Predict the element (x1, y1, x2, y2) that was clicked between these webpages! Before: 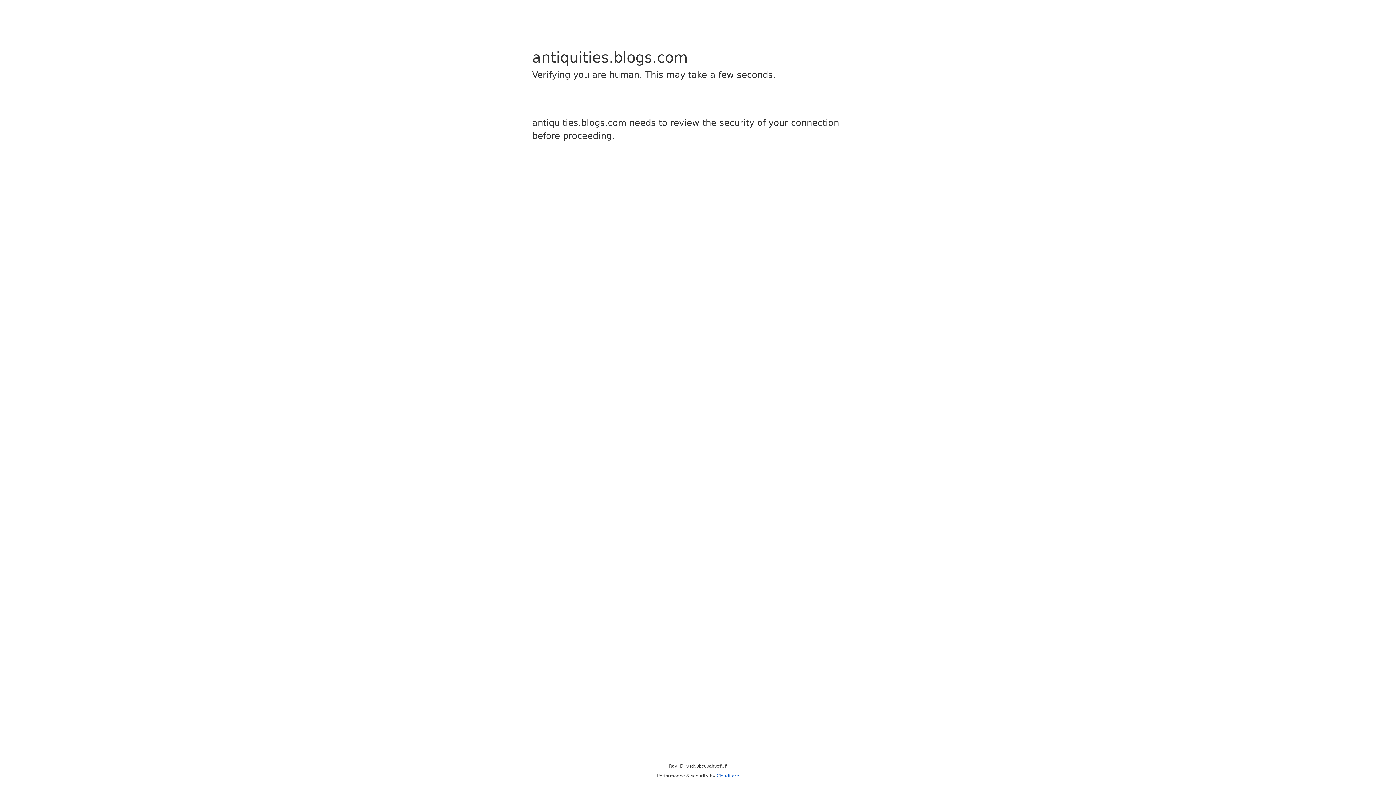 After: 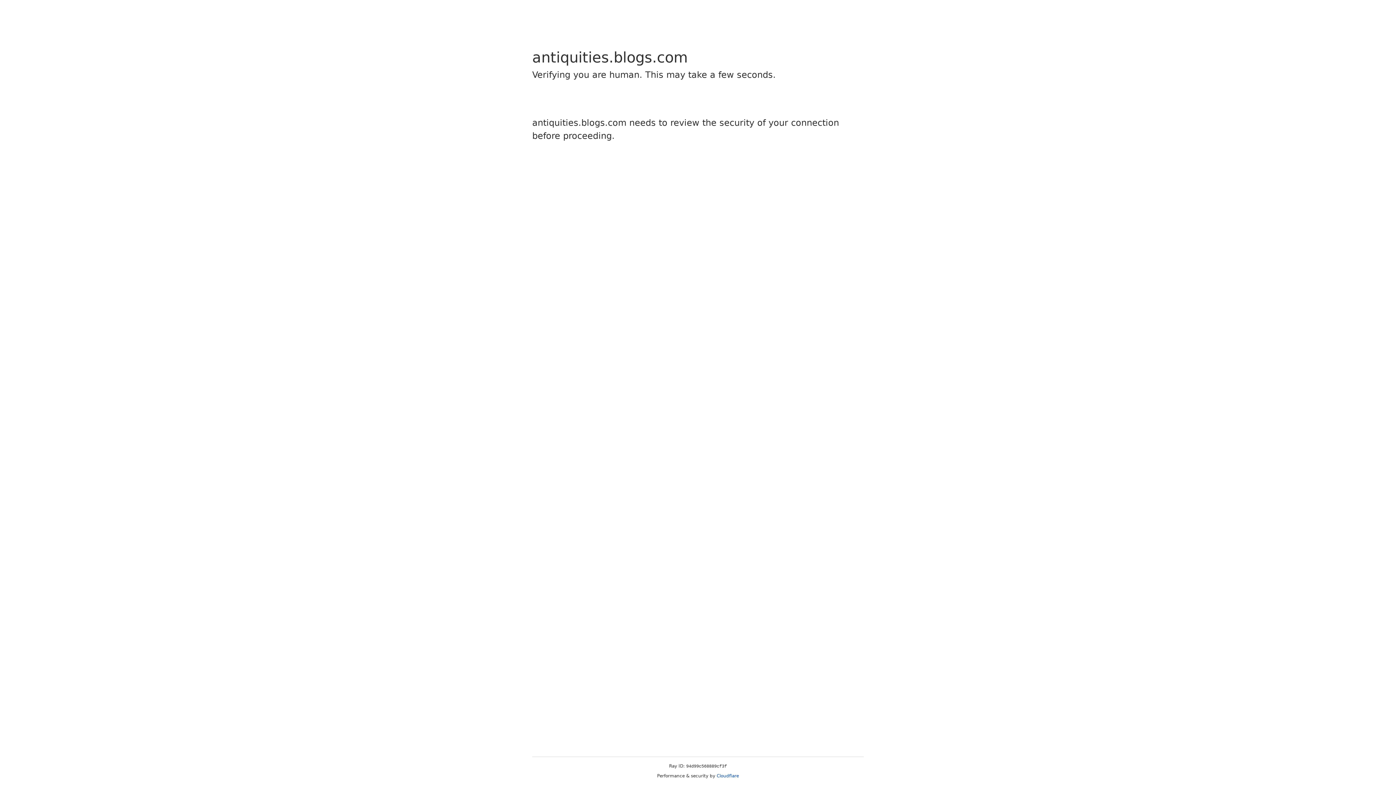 Action: label: Cloudflare bbox: (716, 773, 739, 778)